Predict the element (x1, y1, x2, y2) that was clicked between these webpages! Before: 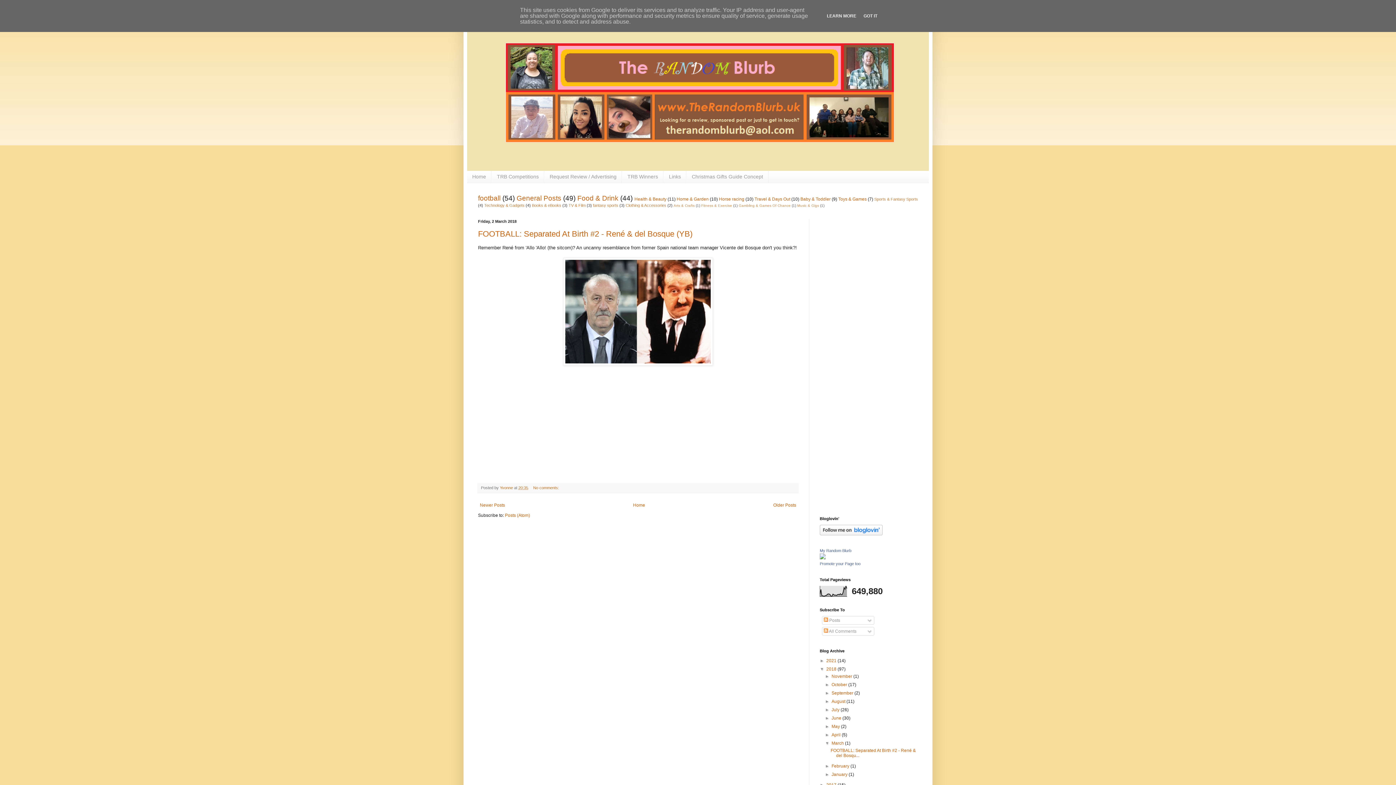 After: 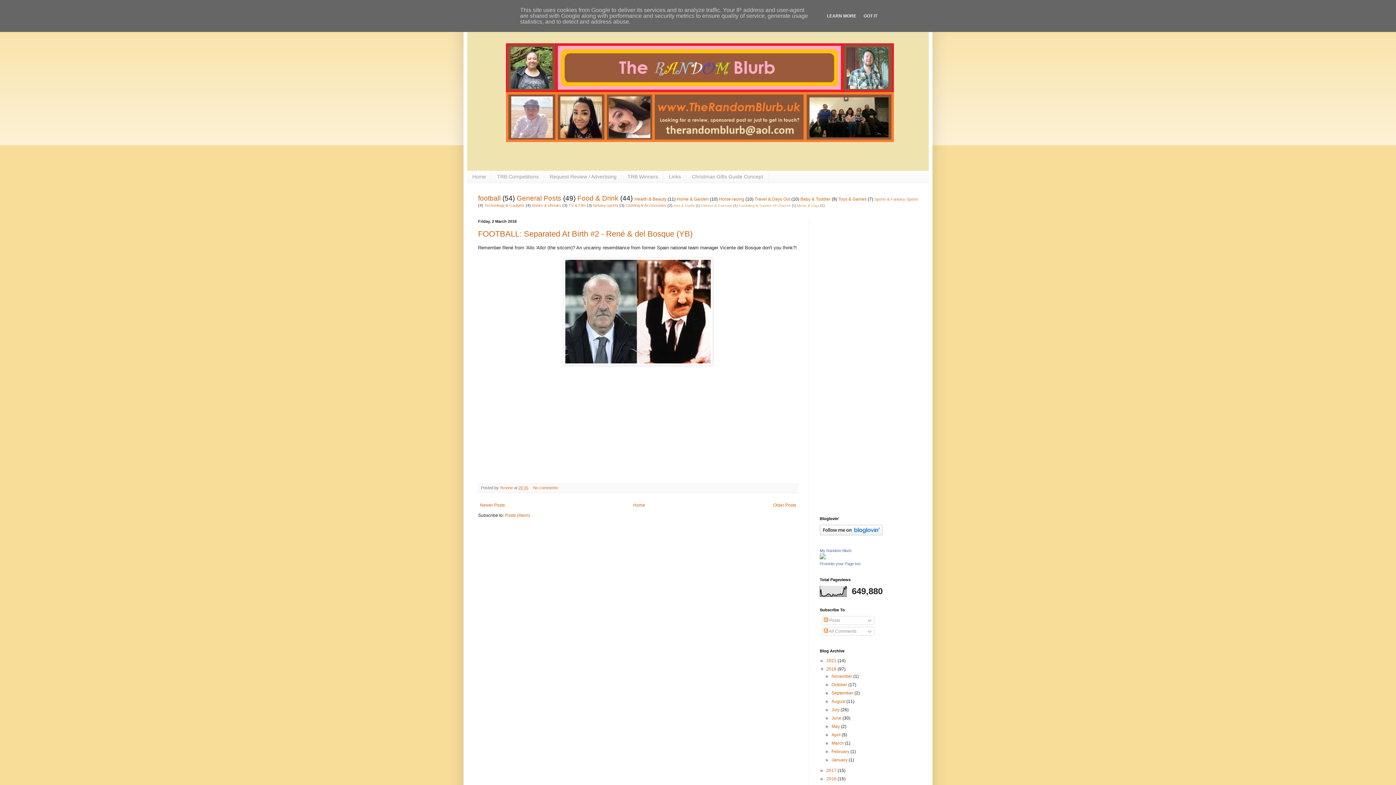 Action: label: ▼   bbox: (825, 741, 831, 746)